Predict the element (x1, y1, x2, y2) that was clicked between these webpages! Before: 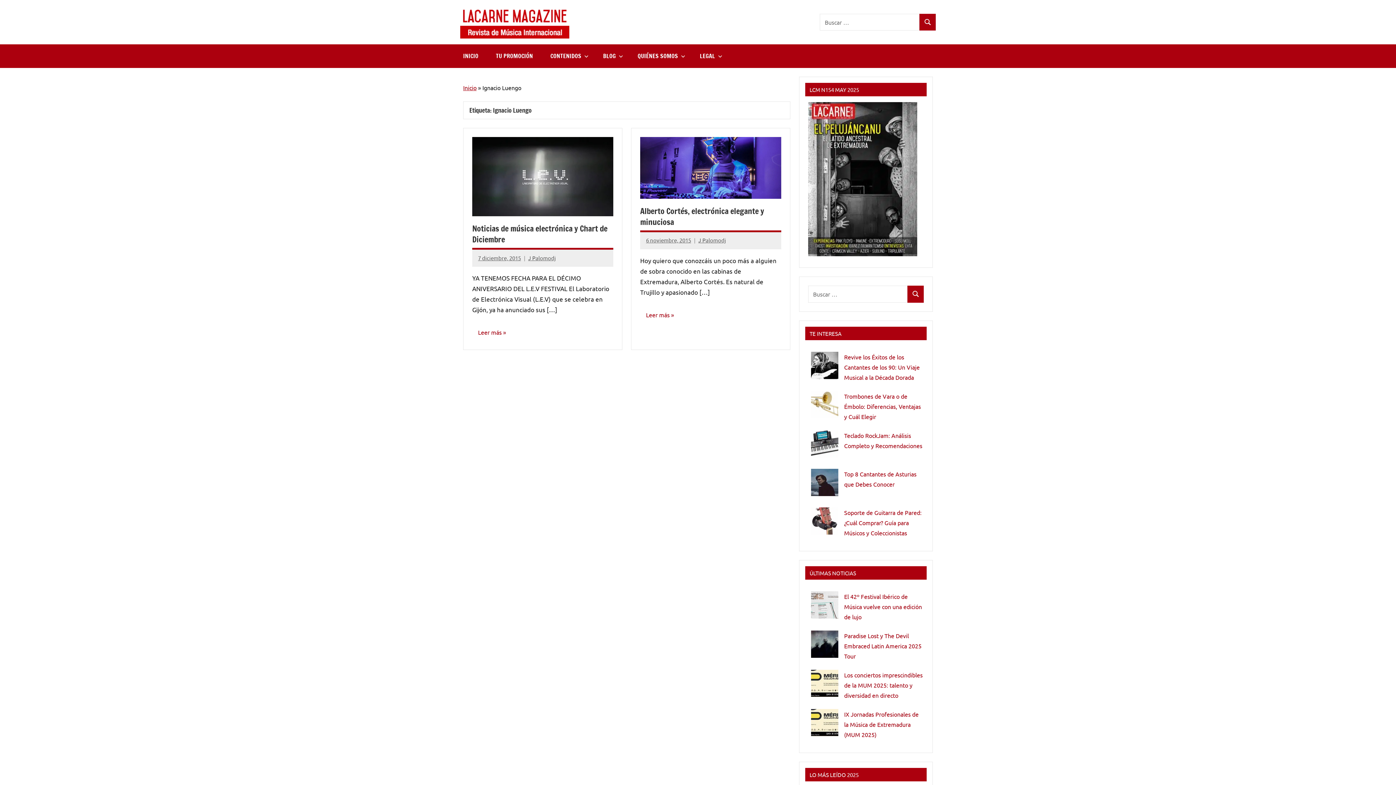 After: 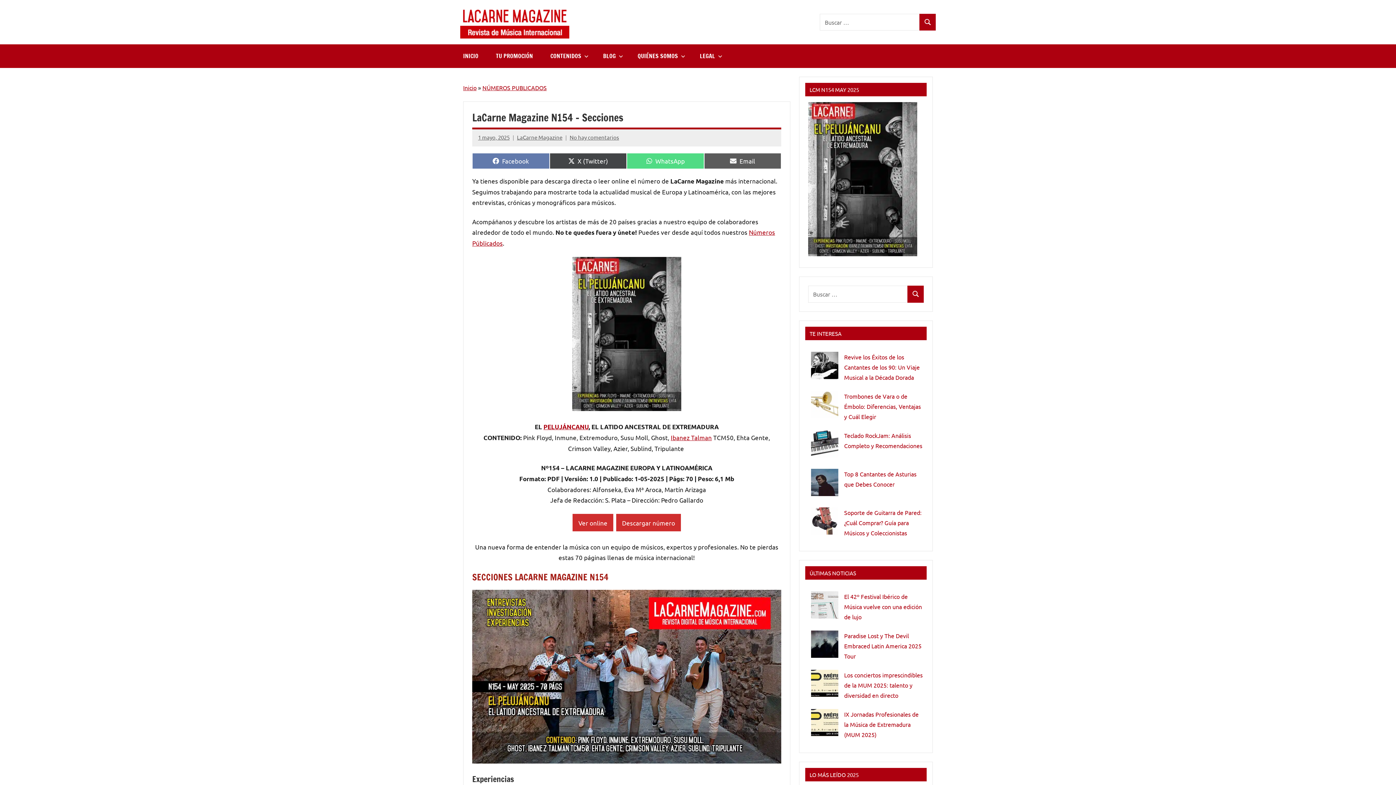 Action: bbox: (808, 250, 917, 257)